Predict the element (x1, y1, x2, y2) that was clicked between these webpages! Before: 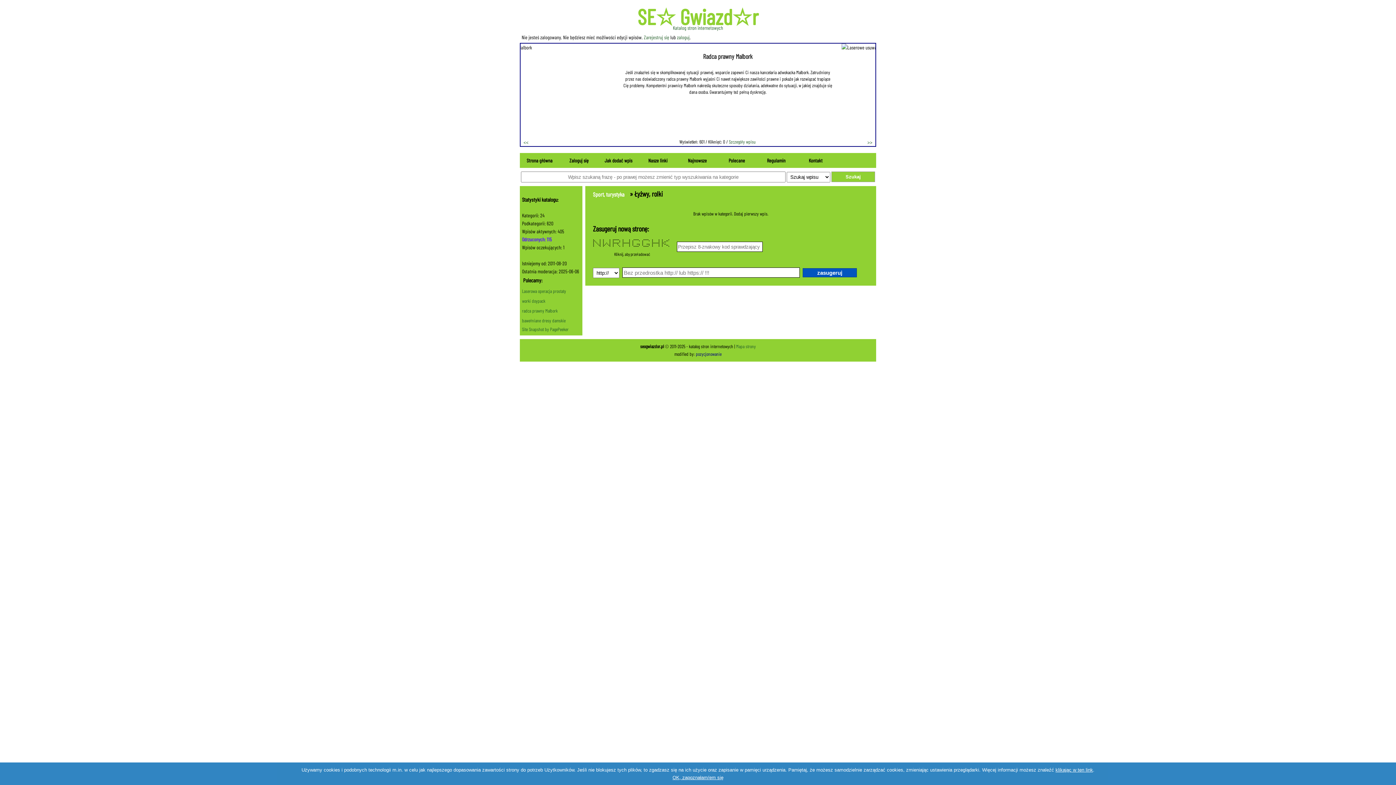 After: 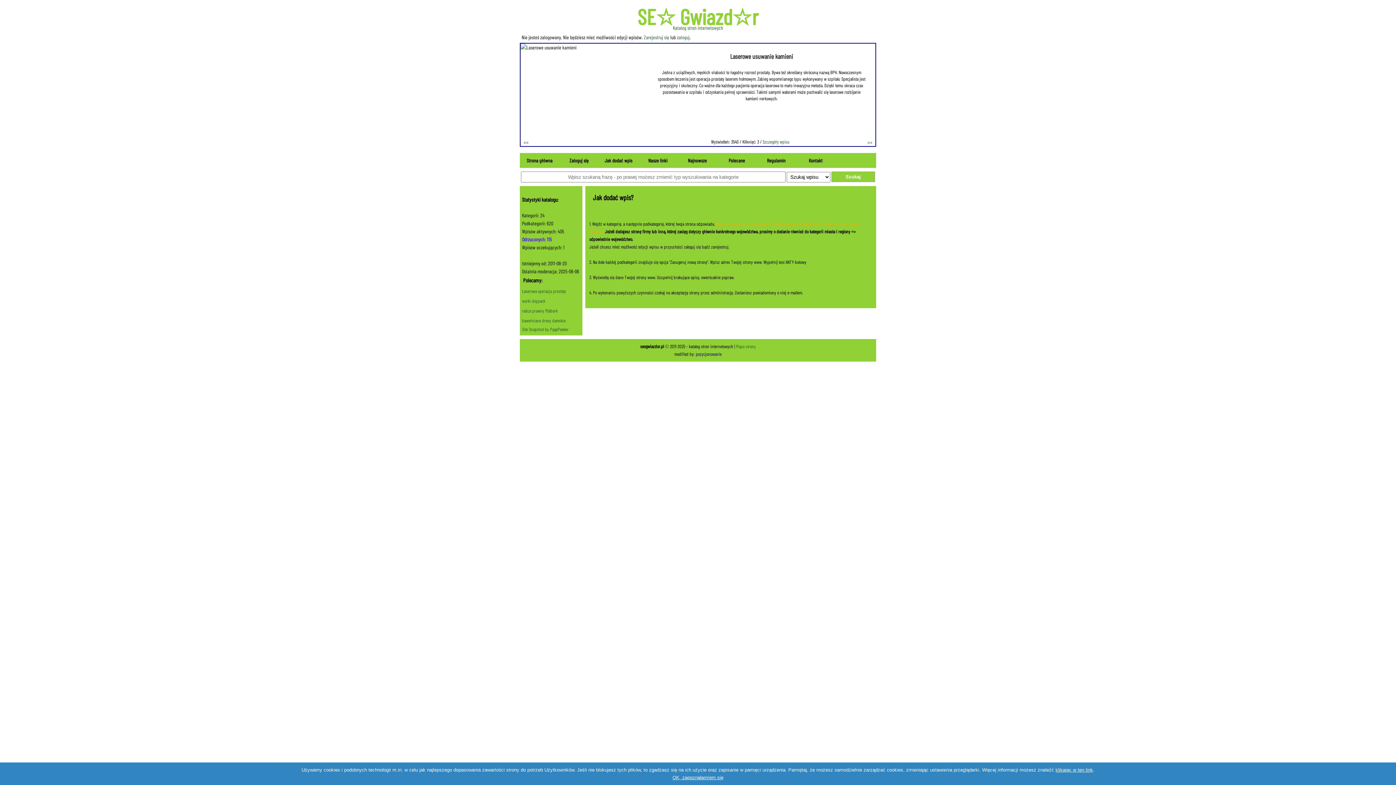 Action: label: Jak dodać wpis bbox: (598, 153, 638, 168)